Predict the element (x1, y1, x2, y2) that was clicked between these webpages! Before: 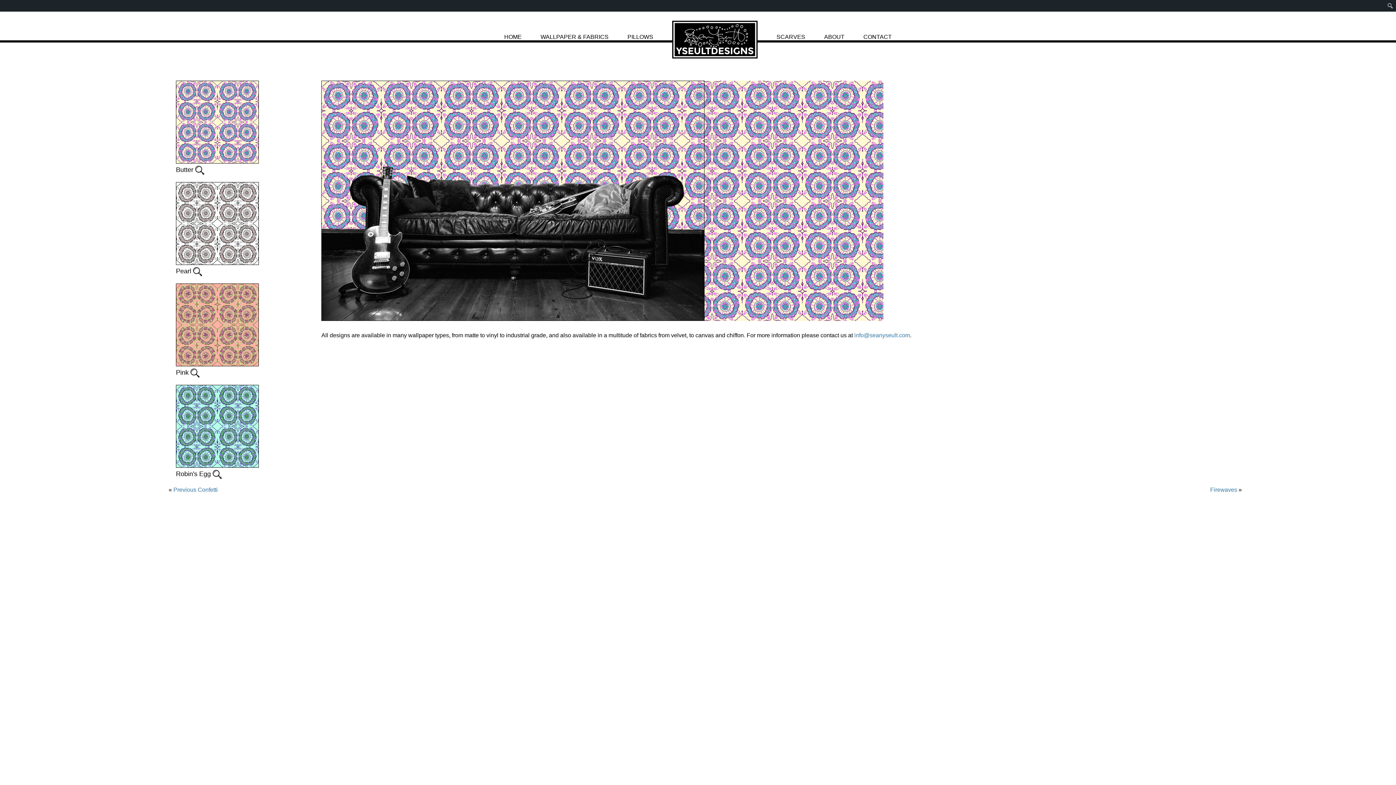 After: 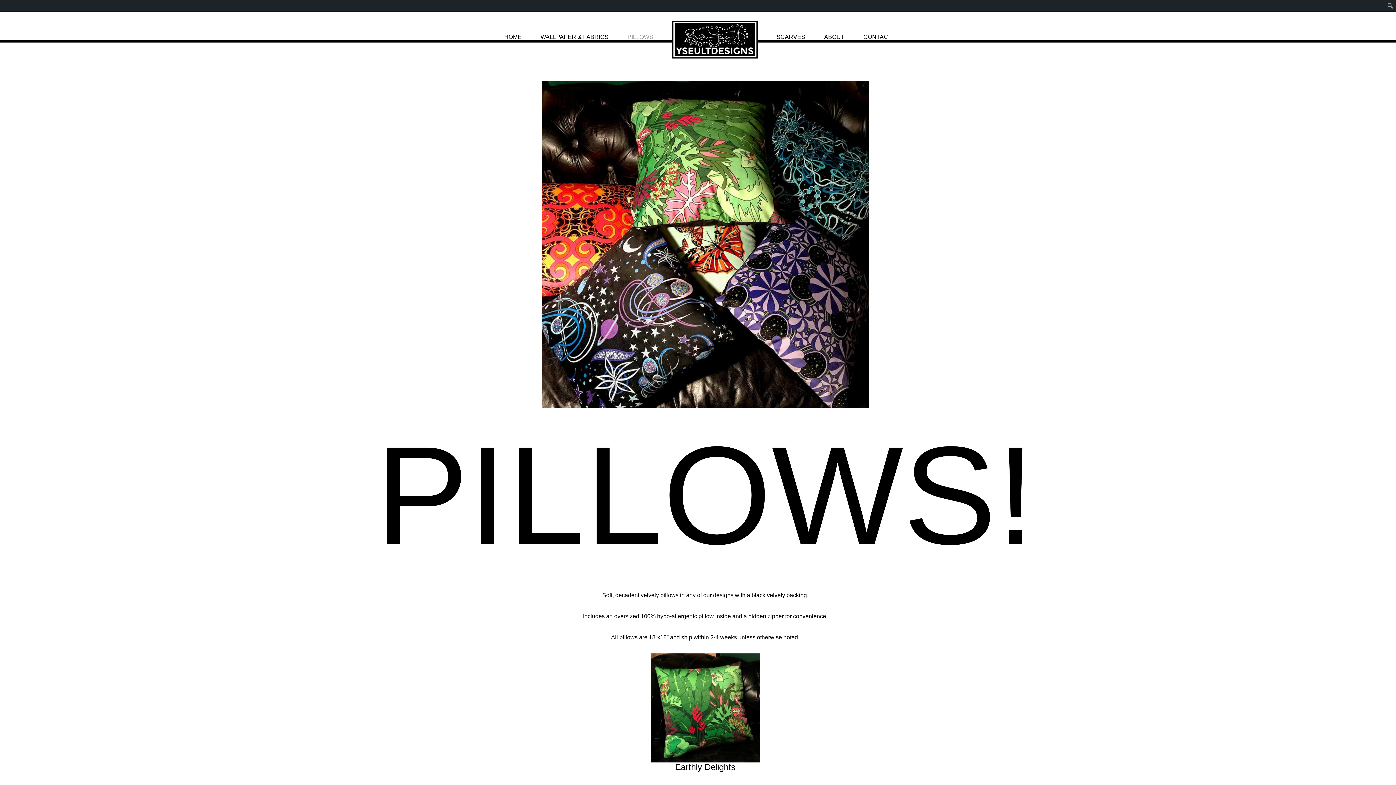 Action: label: PILLOWS bbox: (627, 33, 653, 40)